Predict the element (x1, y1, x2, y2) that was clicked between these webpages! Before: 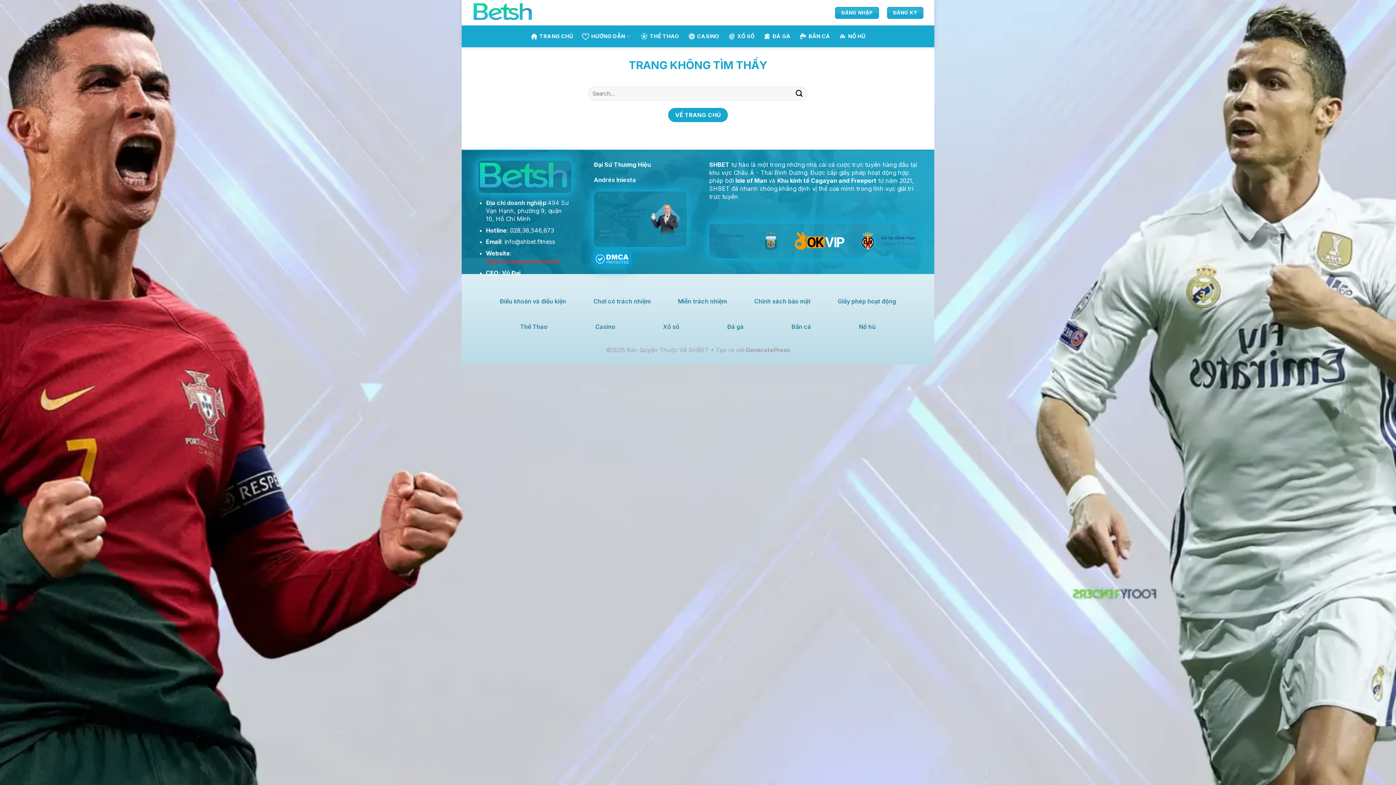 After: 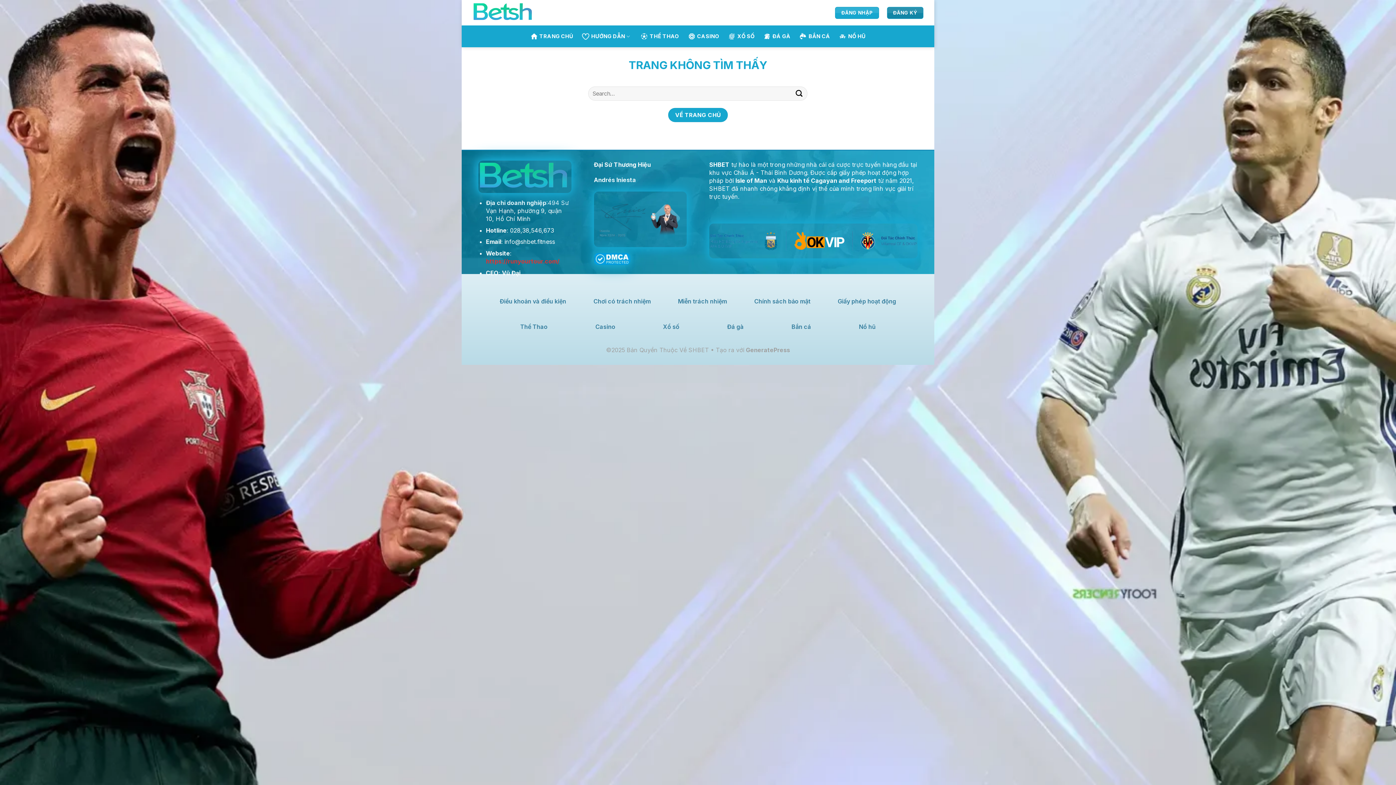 Action: label: ĐĂNG KÝ bbox: (887, 6, 923, 18)